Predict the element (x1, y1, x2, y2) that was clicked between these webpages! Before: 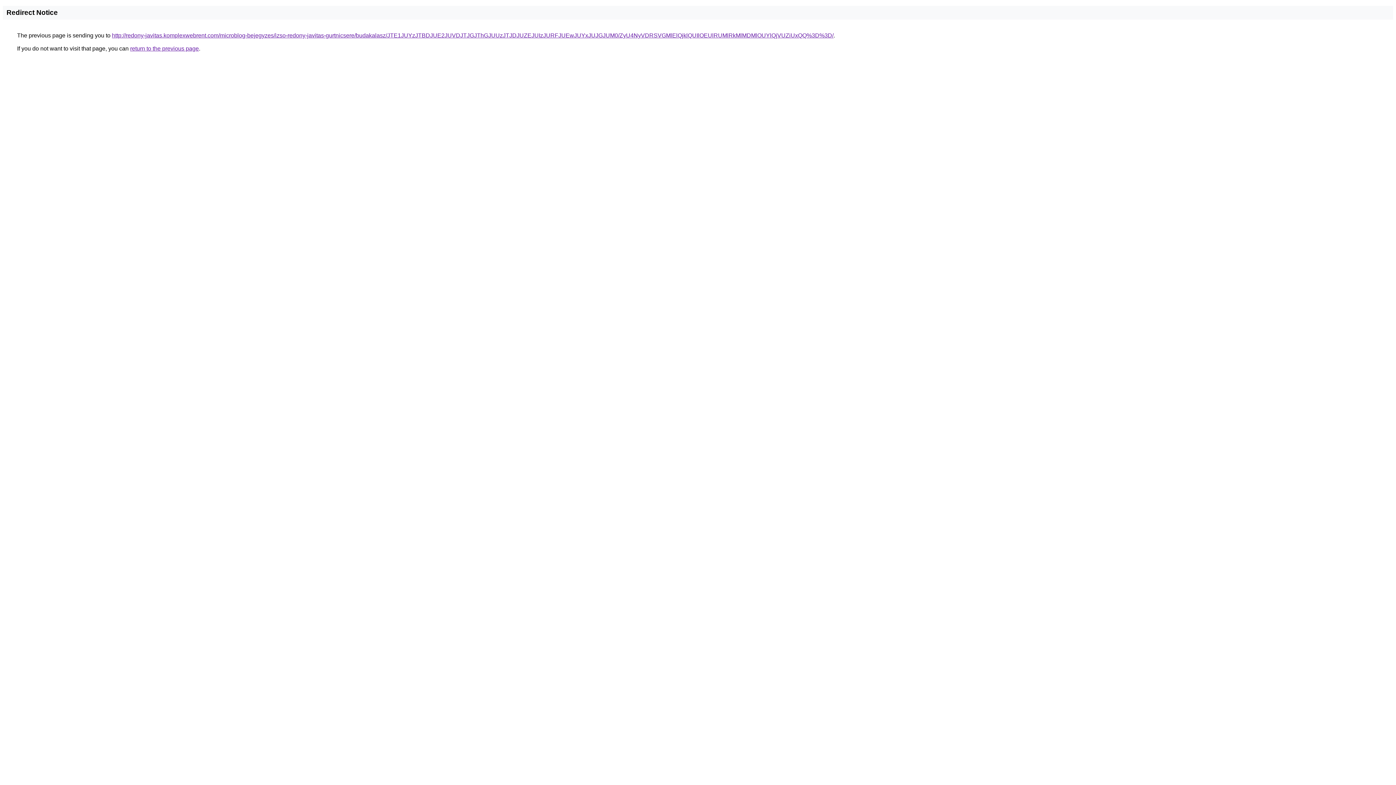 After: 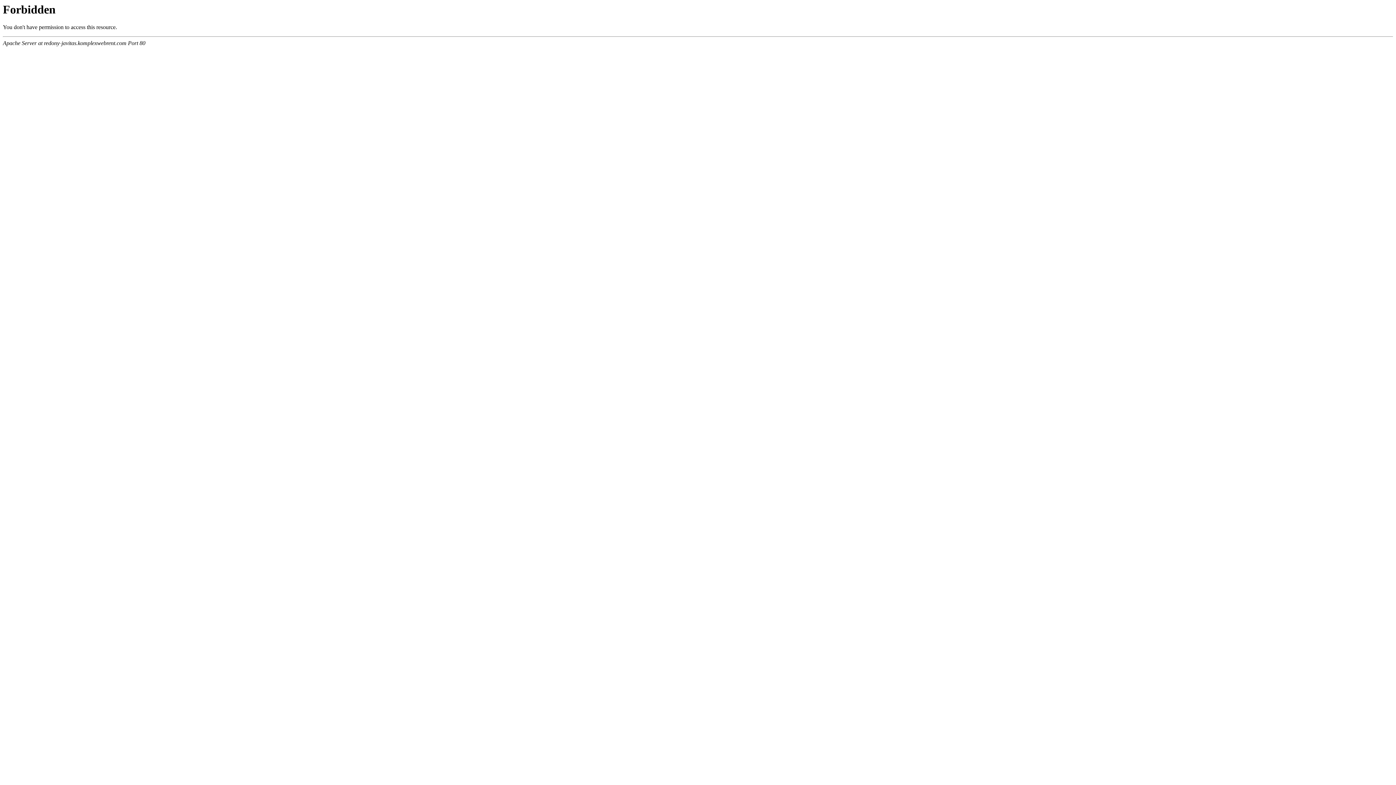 Action: bbox: (112, 32, 833, 38) label: http://redony-javitas.komplexwebrent.com/microblog-bejegyzes/izso-redony-javitas-gurtnicsere/budakalasz/JTE1JUYzJTBDJUE2JUVDJTJGJThGJUUzJTJDJUZEJUIzJURFJUEwJUYxJUJGJUM0/ZyU4NyVDRSVGMlElQjklQUIlOEUlRUMlRkMlMDMlOUYlQjVUZiUxQQ%3D%3D/